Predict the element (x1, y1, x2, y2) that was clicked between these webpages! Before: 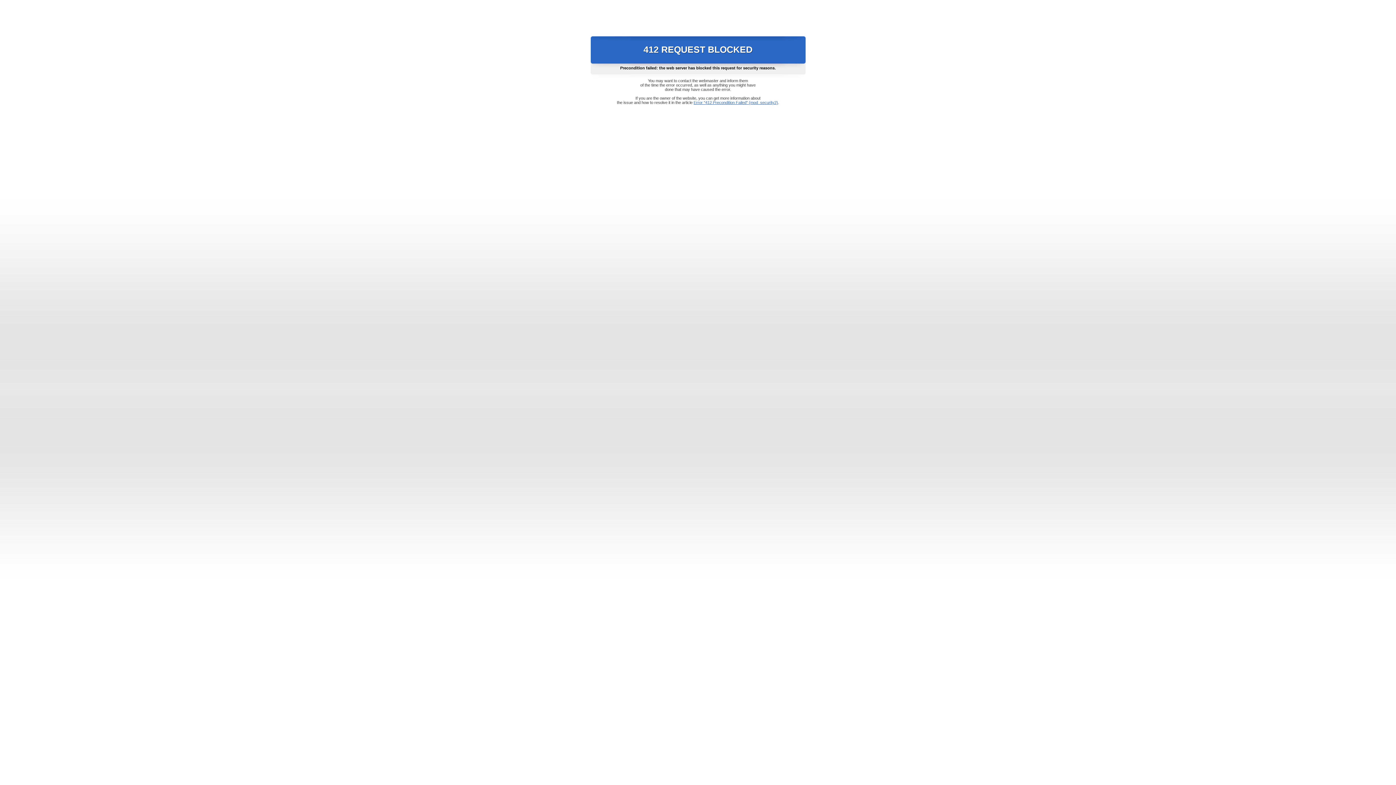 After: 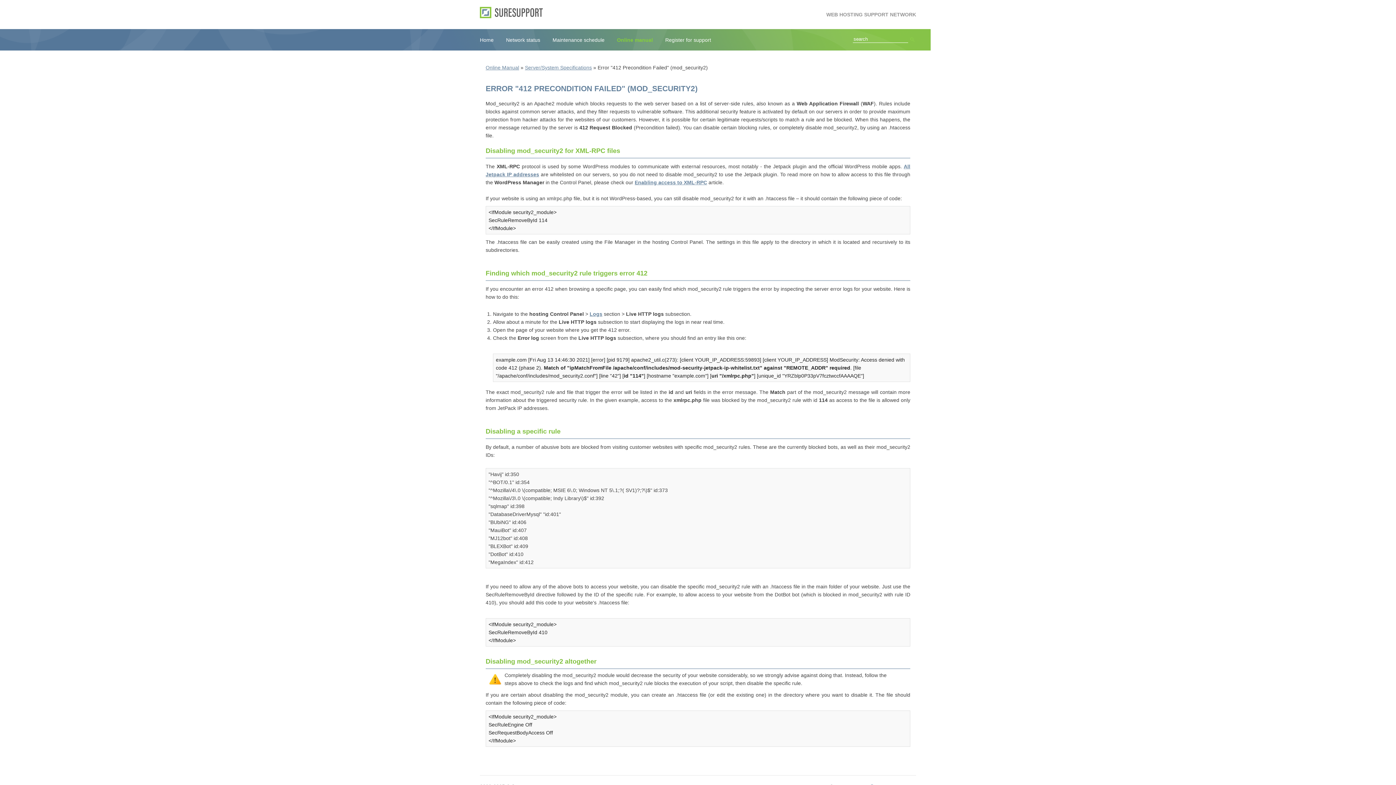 Action: bbox: (693, 100, 778, 104) label: Error "412 Precondition Failed" (mod_security2)